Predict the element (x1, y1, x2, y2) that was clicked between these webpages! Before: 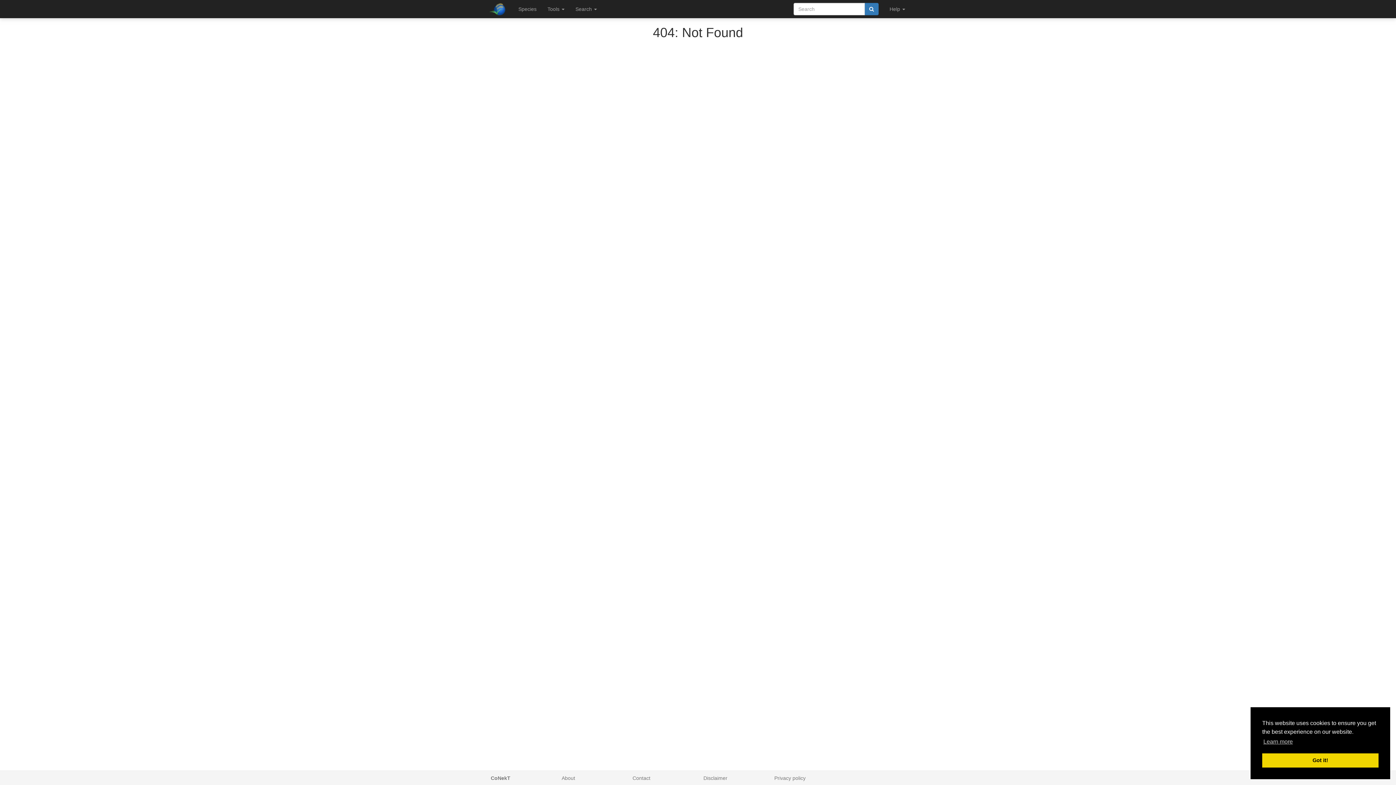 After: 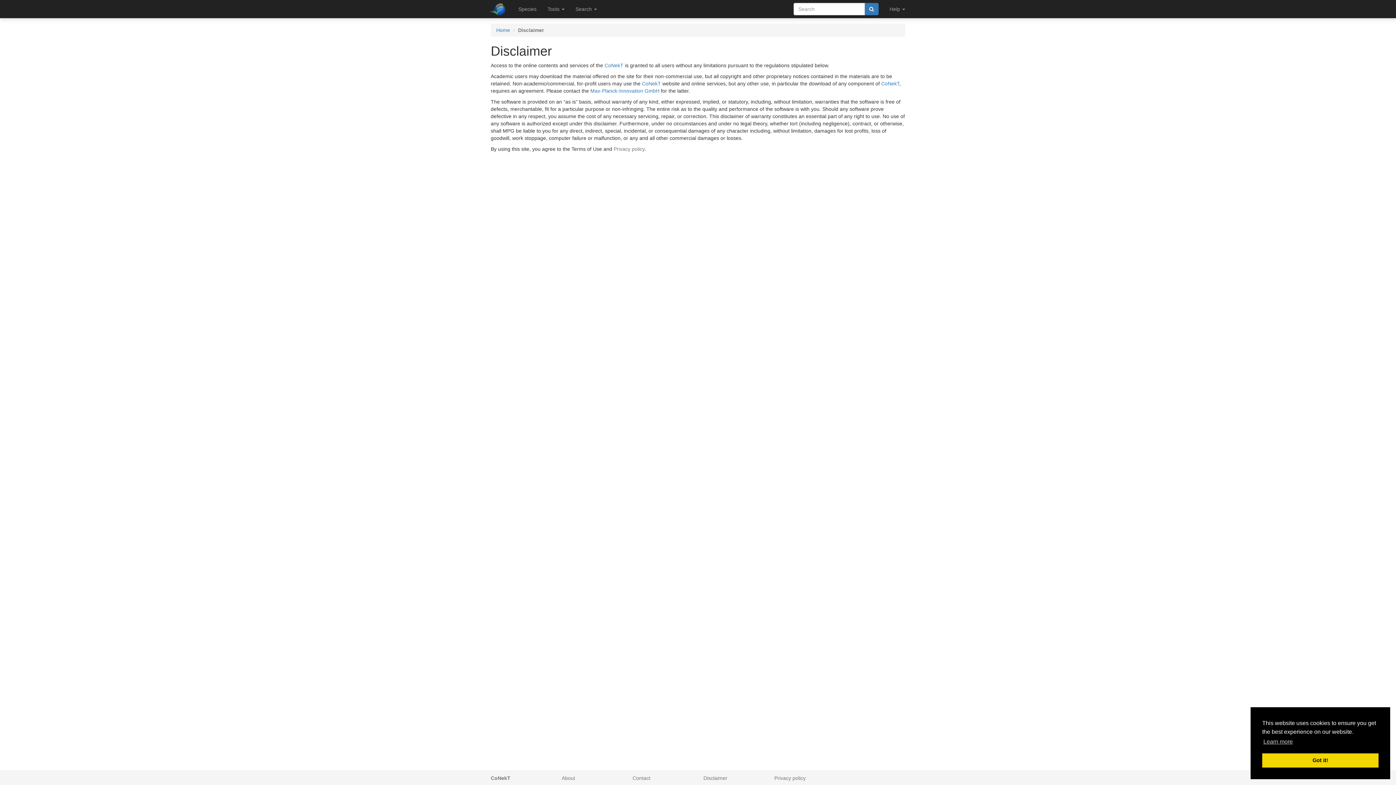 Action: bbox: (703, 775, 727, 781) label: Disclaimer